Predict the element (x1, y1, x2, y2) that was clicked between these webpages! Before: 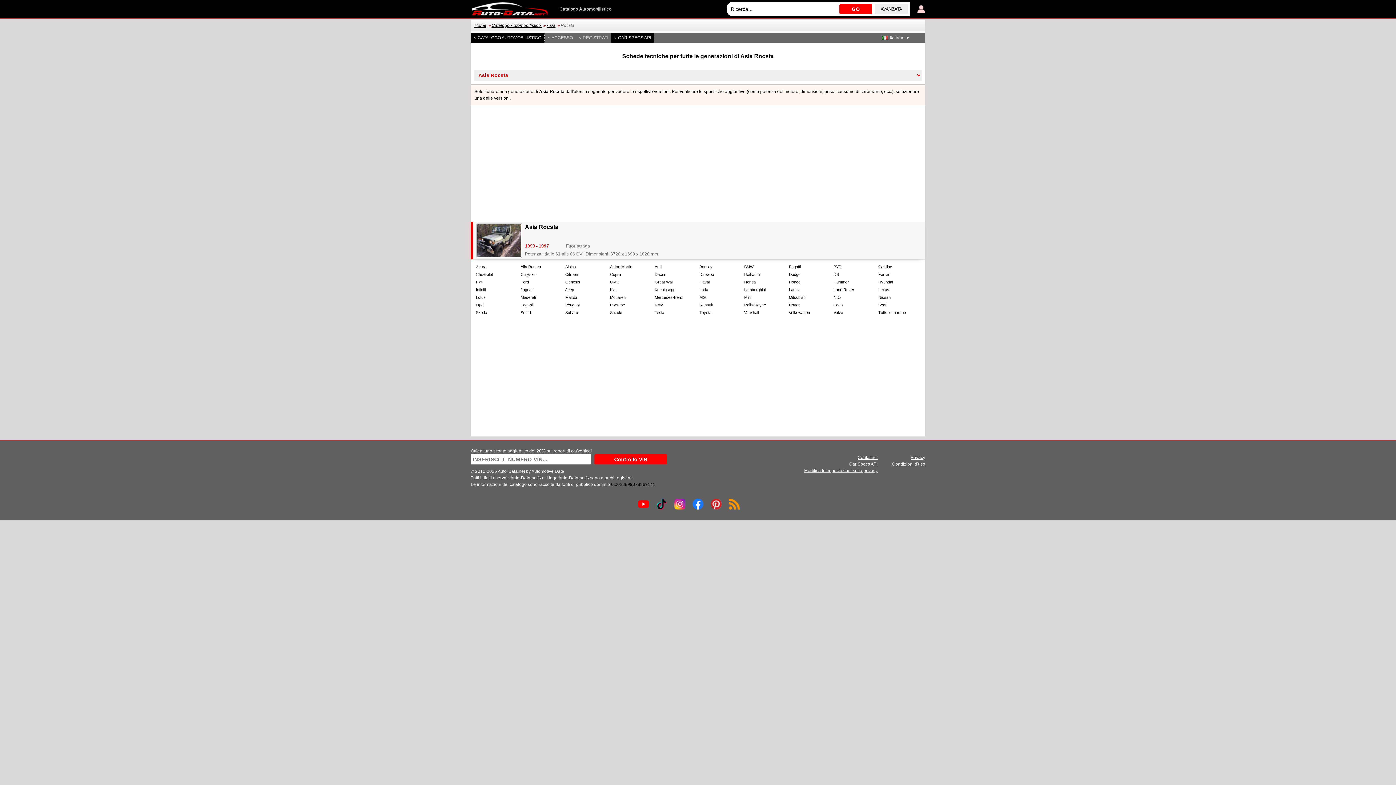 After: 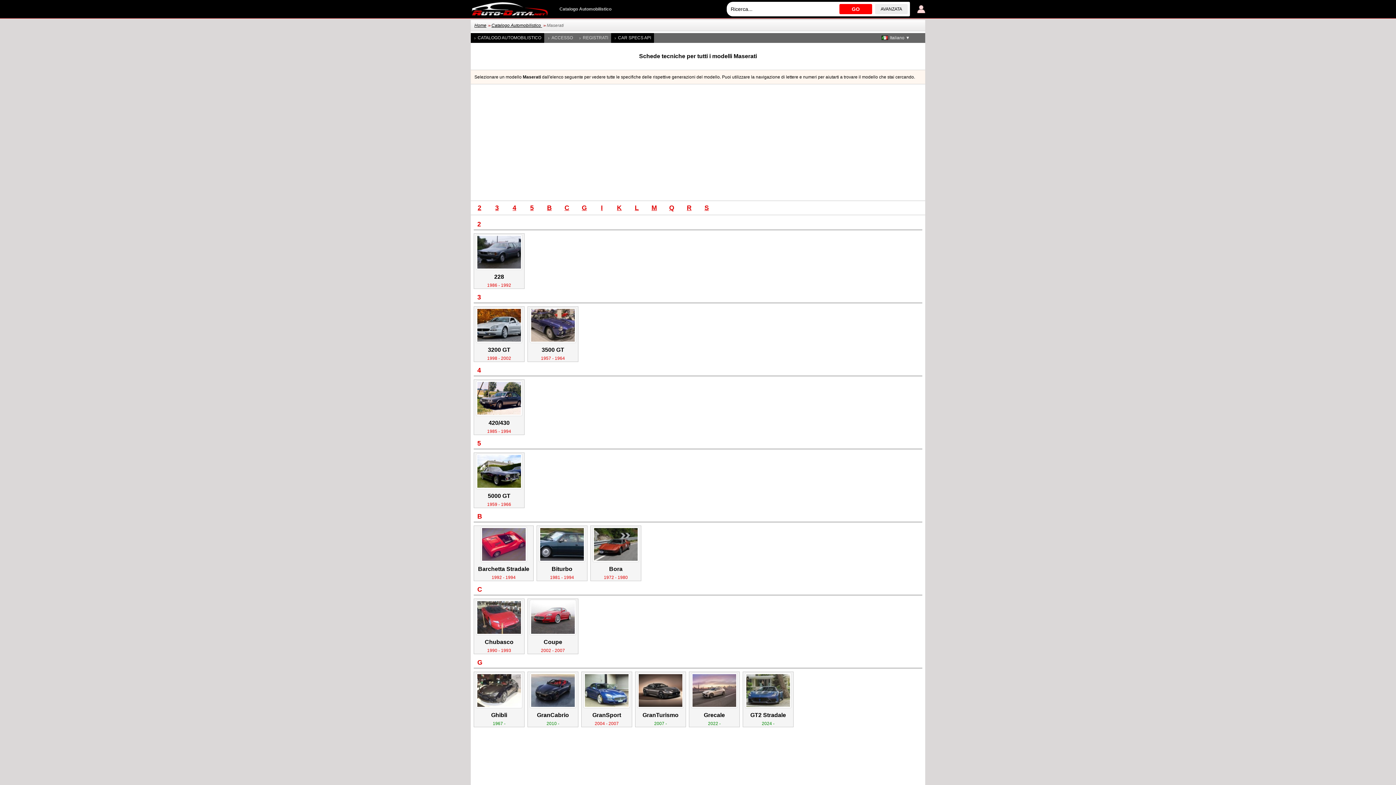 Action: label: Maserati bbox: (519, 293, 564, 301)